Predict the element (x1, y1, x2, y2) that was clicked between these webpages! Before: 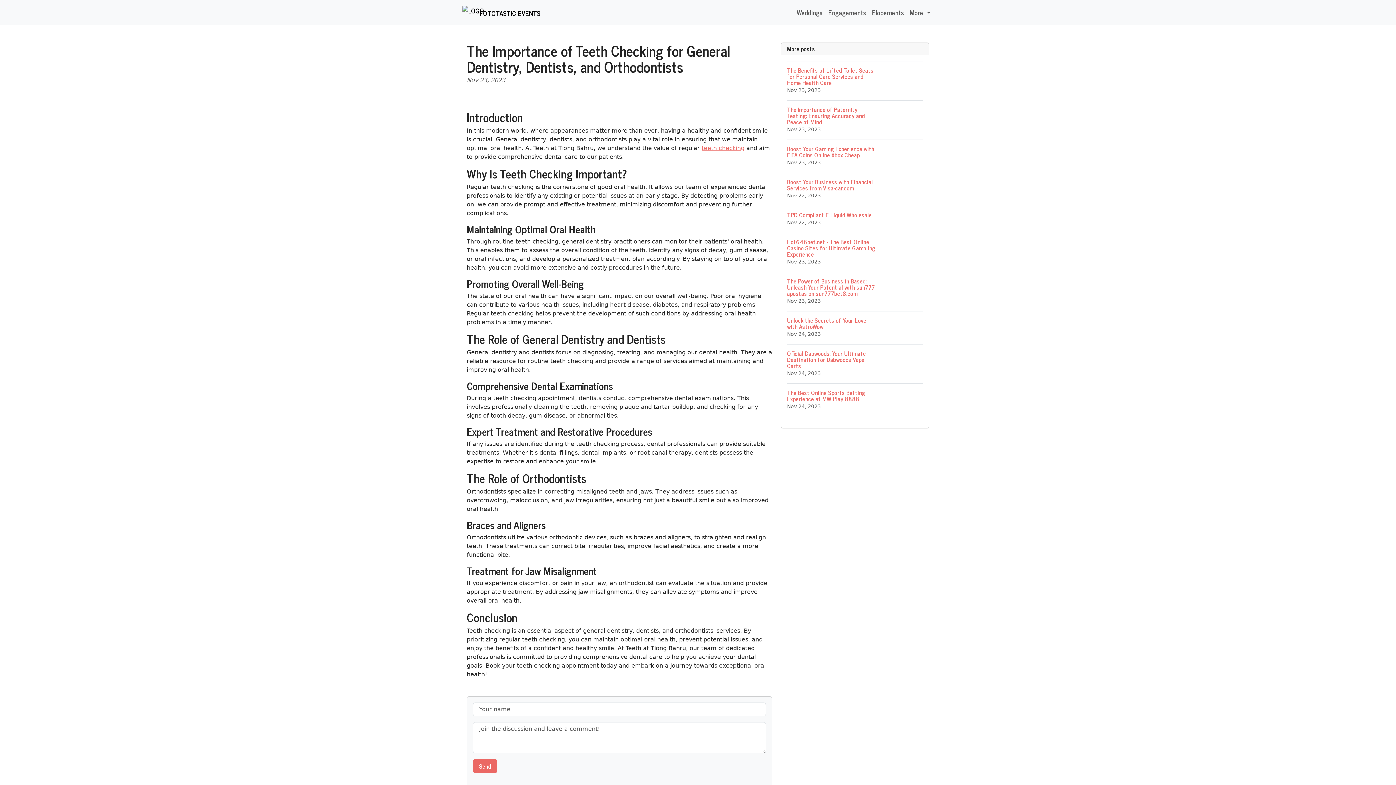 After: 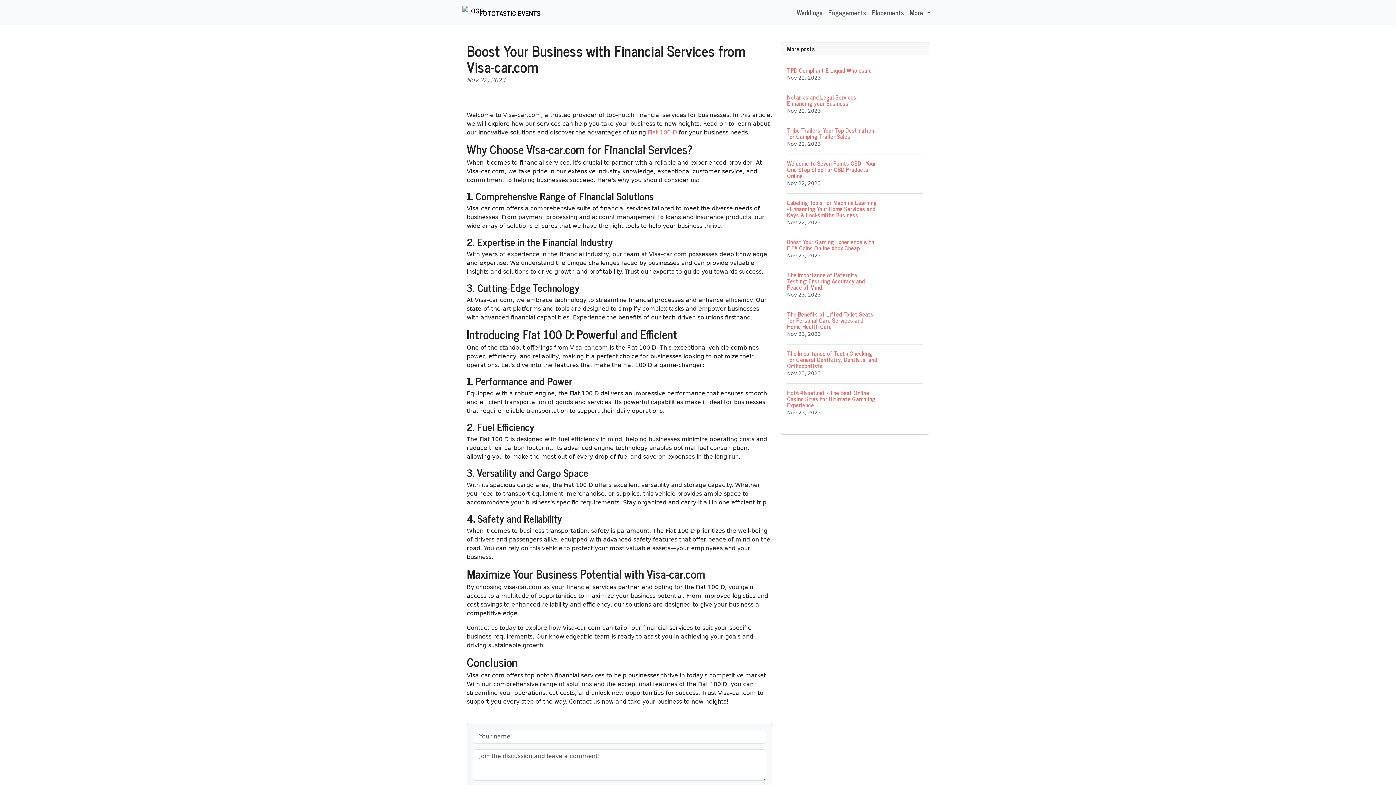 Action: label: Boost Your Business with Financial Services from Visa-car.com
Nov 22, 2023 bbox: (787, 172, 923, 205)